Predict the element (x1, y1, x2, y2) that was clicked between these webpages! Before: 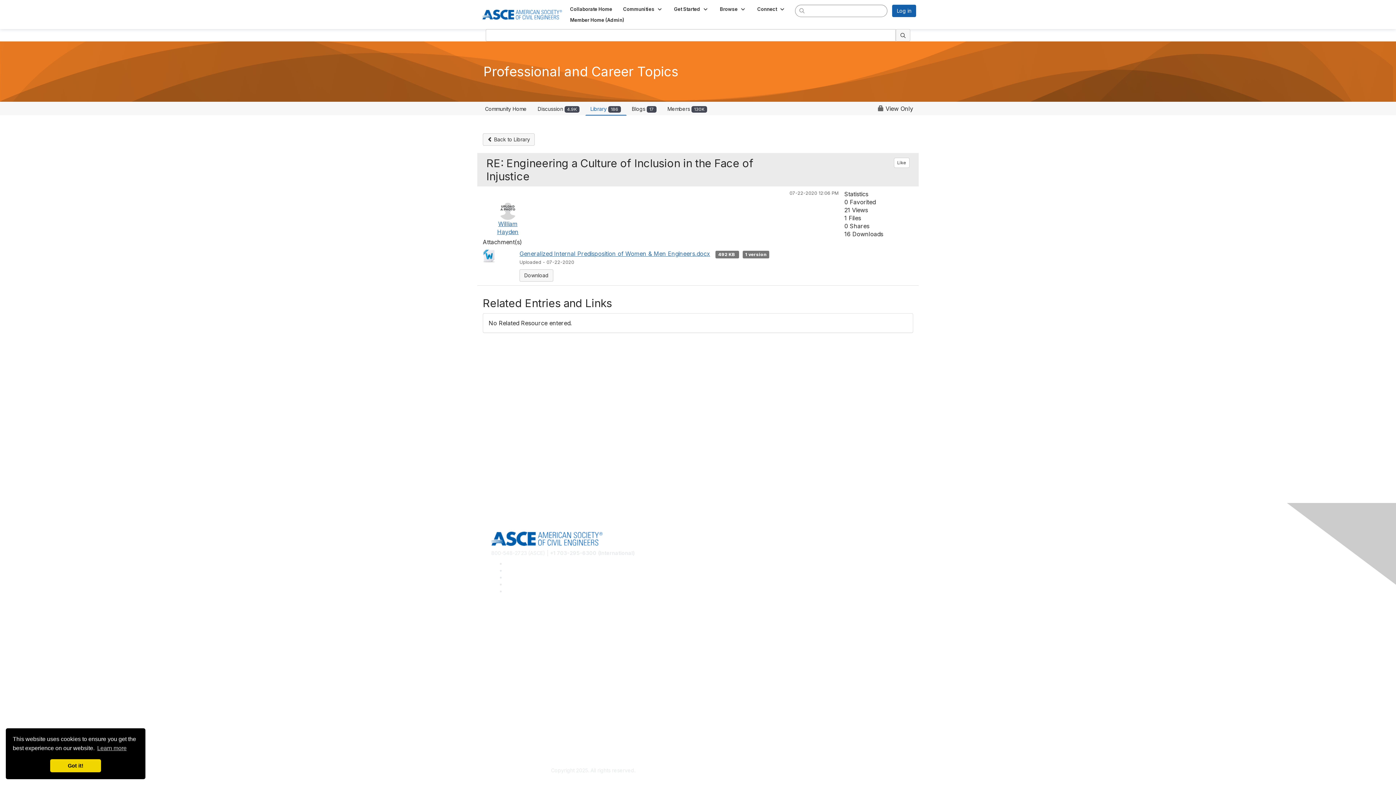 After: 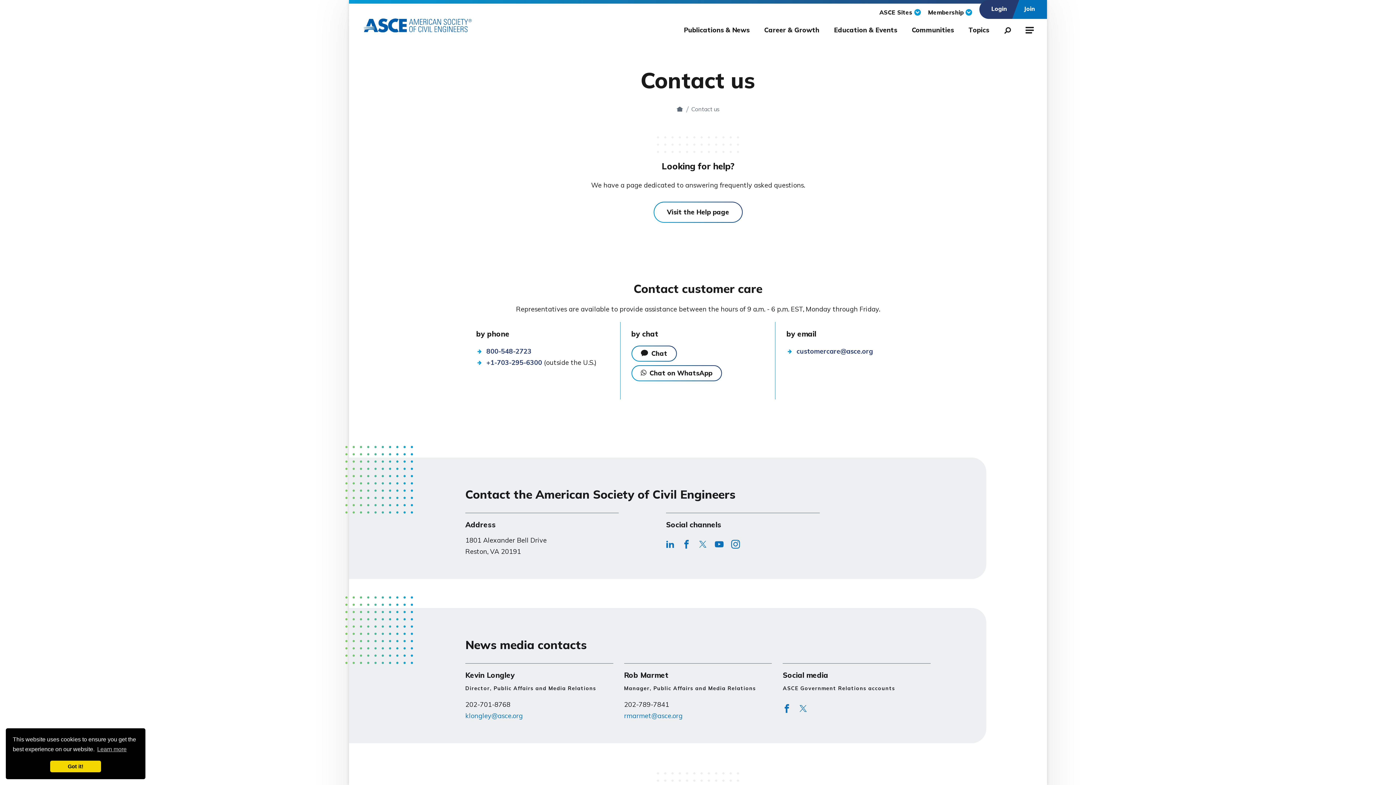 Action: label: Contact Us bbox: (491, 692, 517, 698)